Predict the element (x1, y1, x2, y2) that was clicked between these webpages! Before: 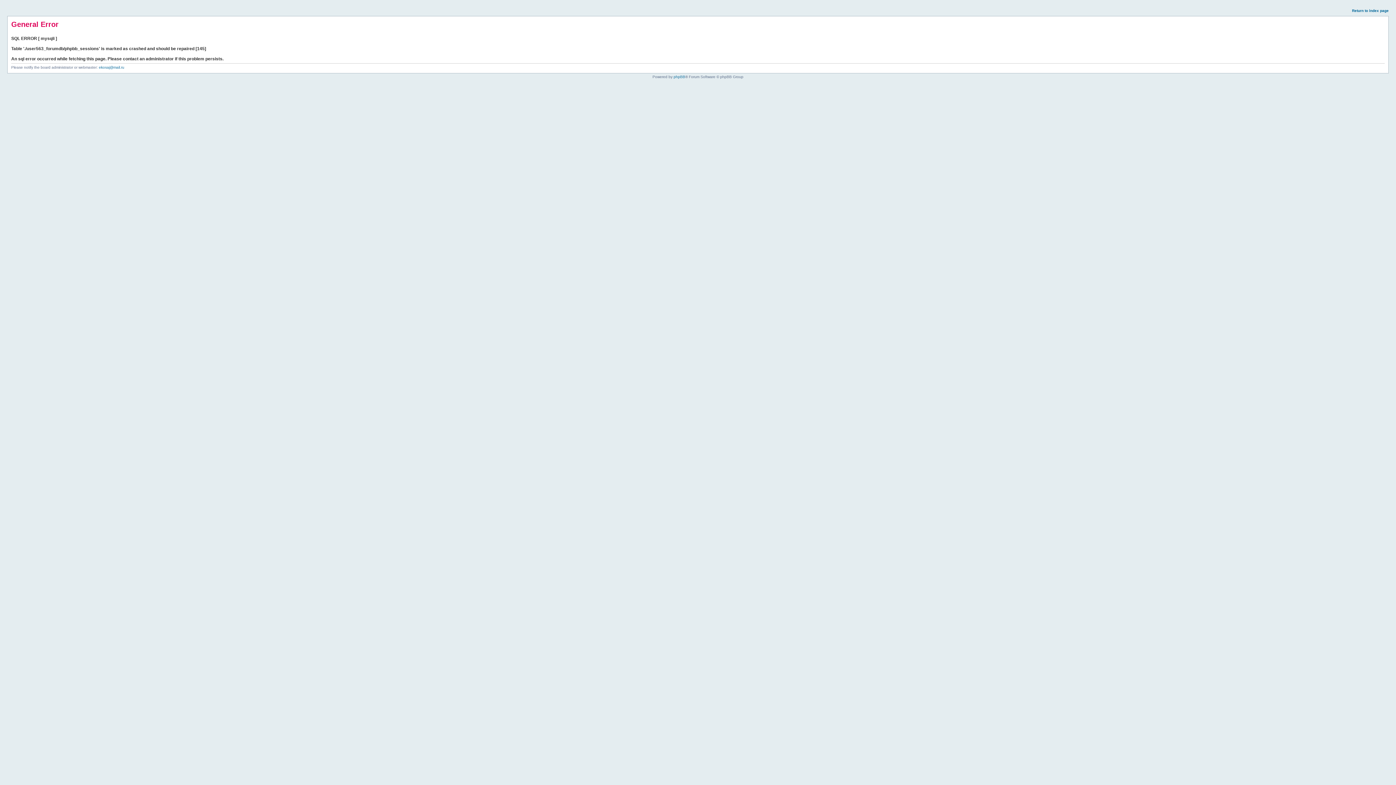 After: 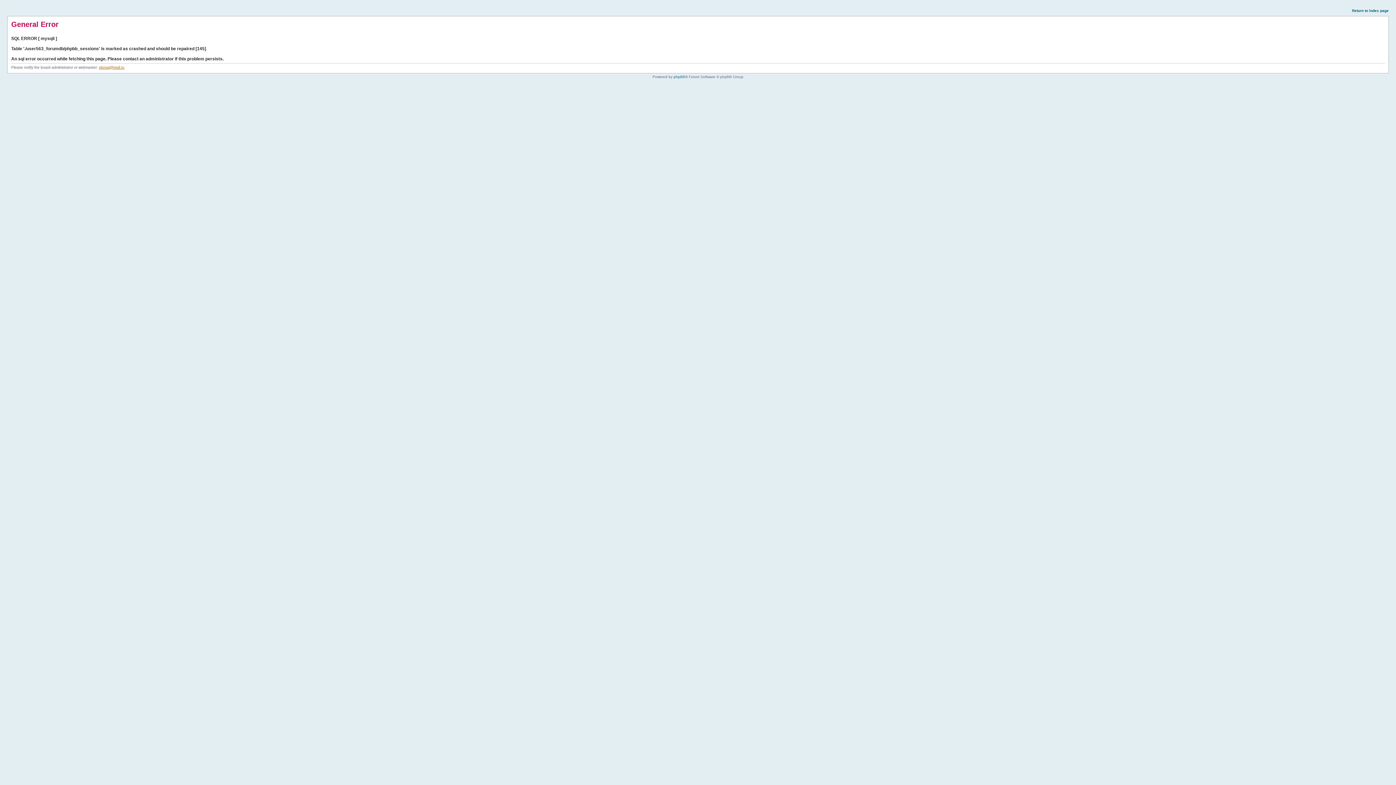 Action: label: ekosaj@mail.ru bbox: (98, 65, 124, 69)